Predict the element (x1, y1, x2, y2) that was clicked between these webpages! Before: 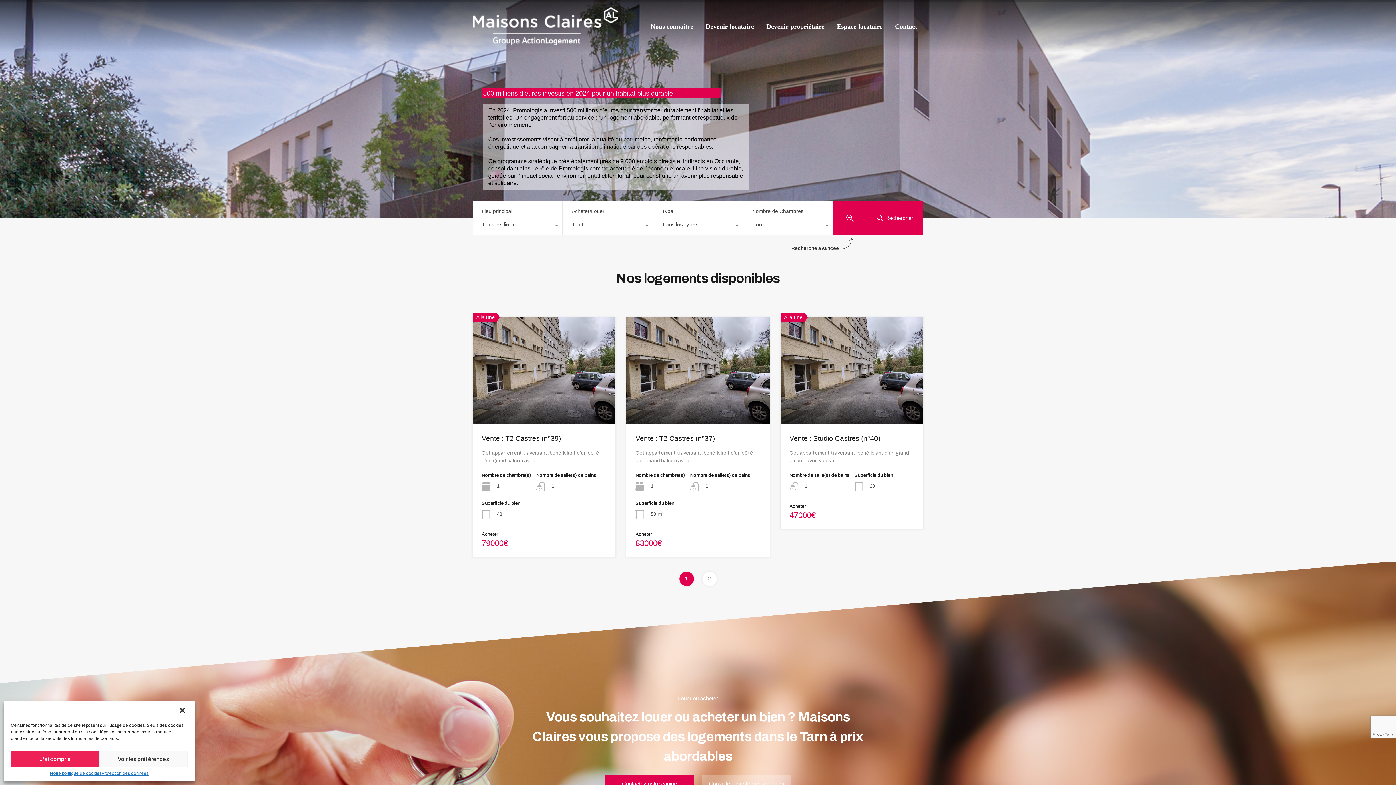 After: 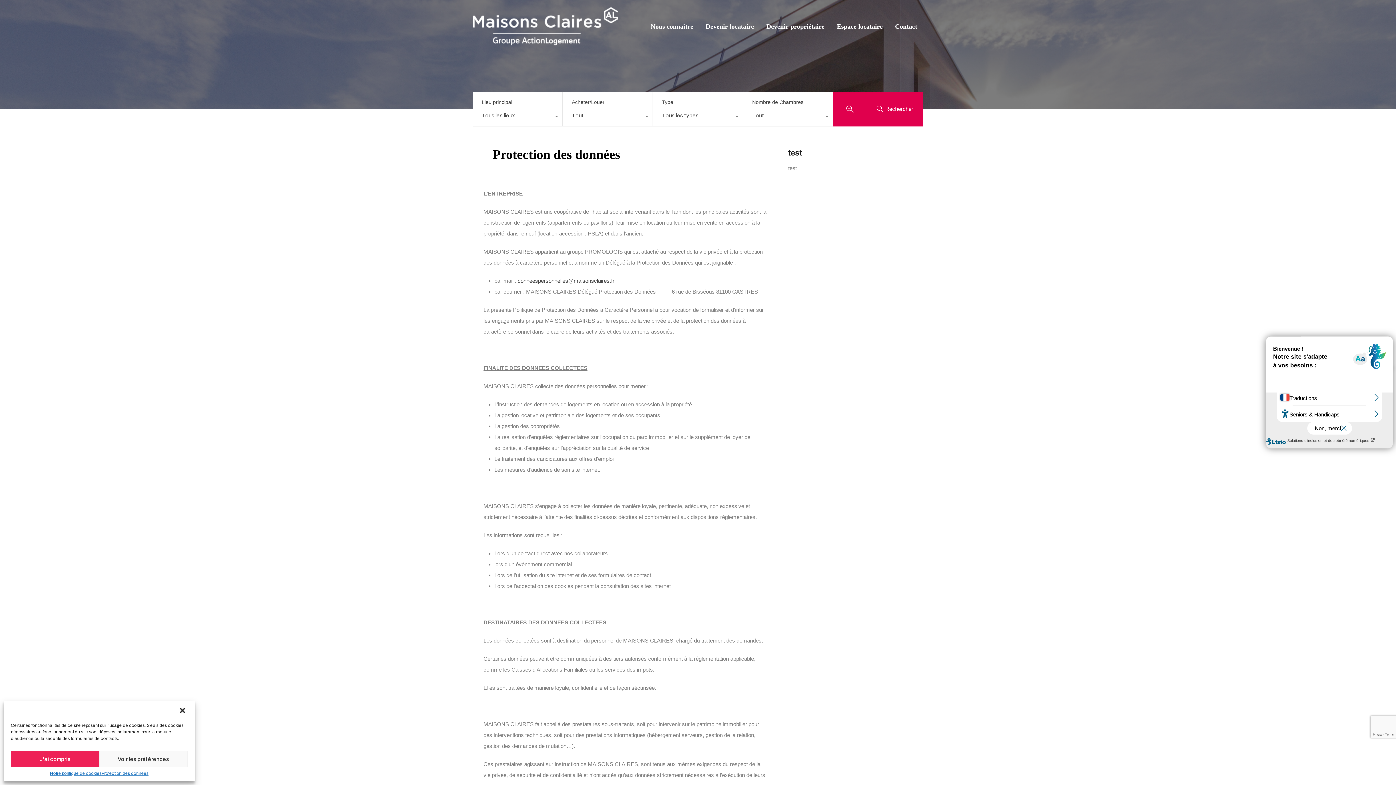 Action: bbox: (101, 771, 148, 776) label: Protection des données